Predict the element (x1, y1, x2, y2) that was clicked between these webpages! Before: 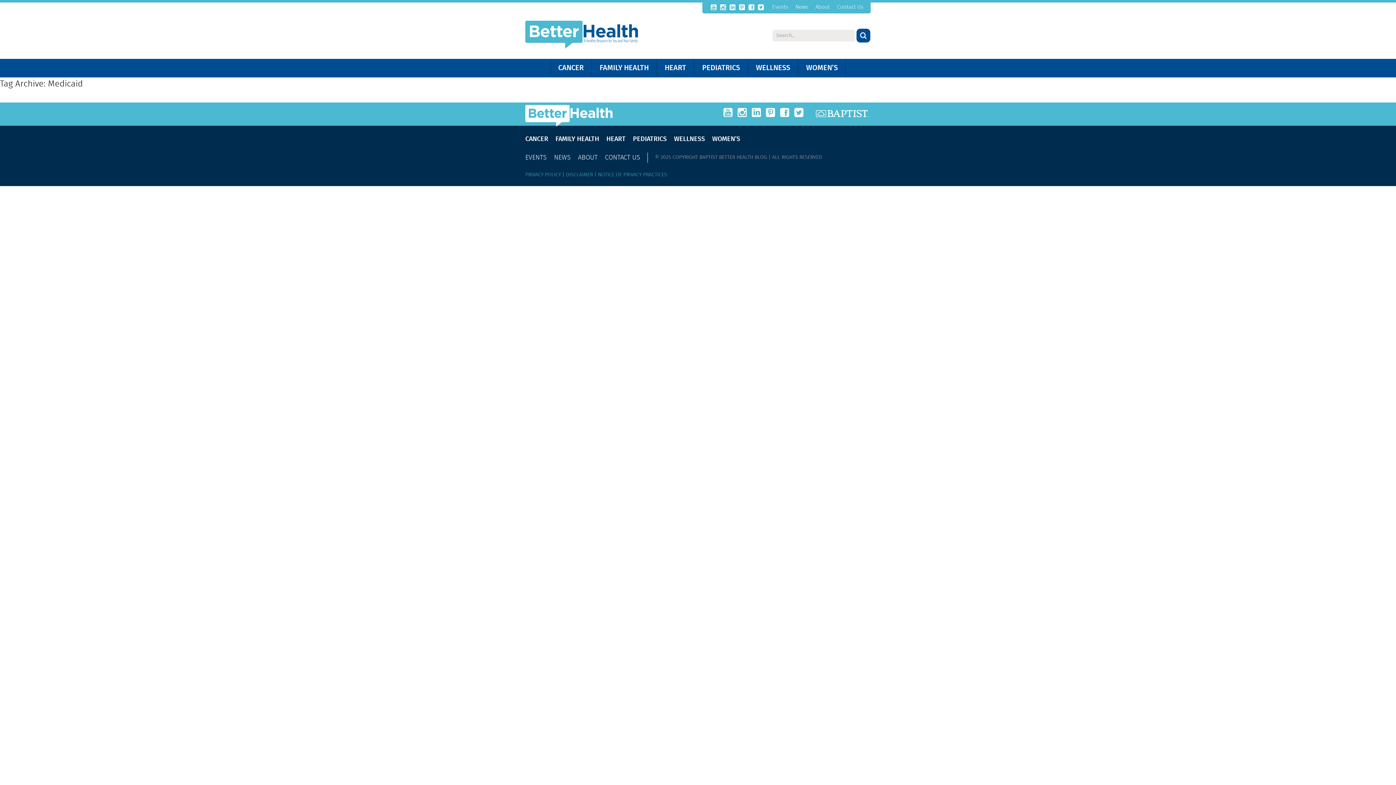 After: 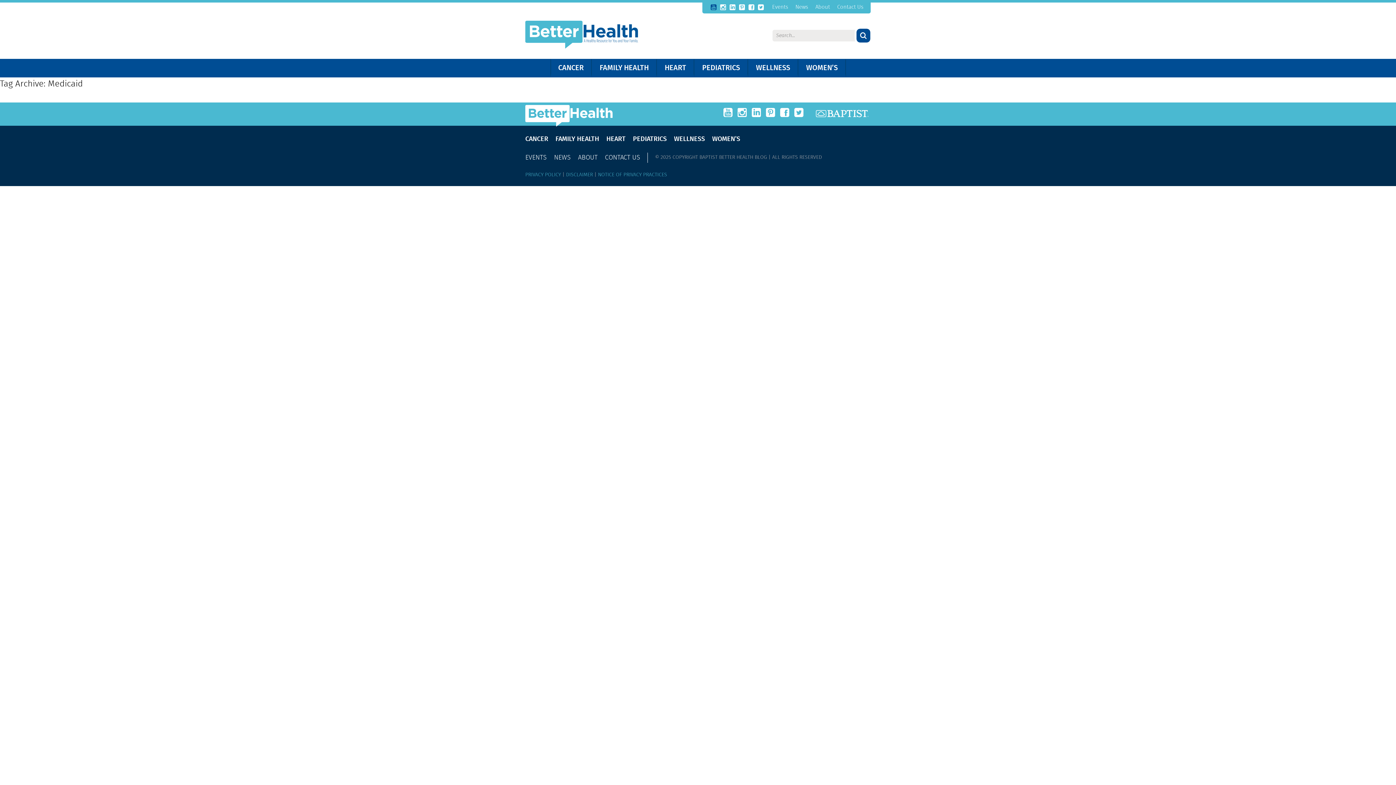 Action: bbox: (710, 4, 716, 10)